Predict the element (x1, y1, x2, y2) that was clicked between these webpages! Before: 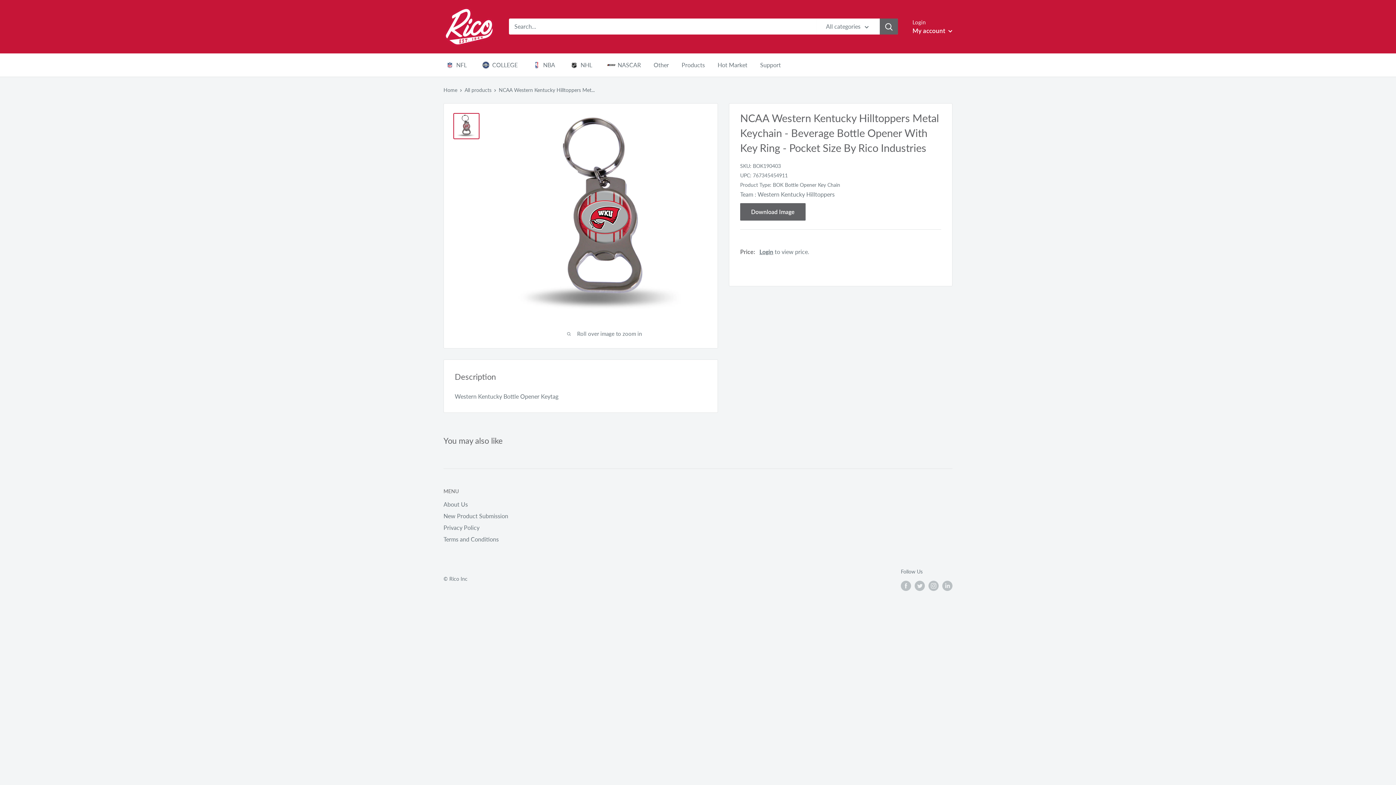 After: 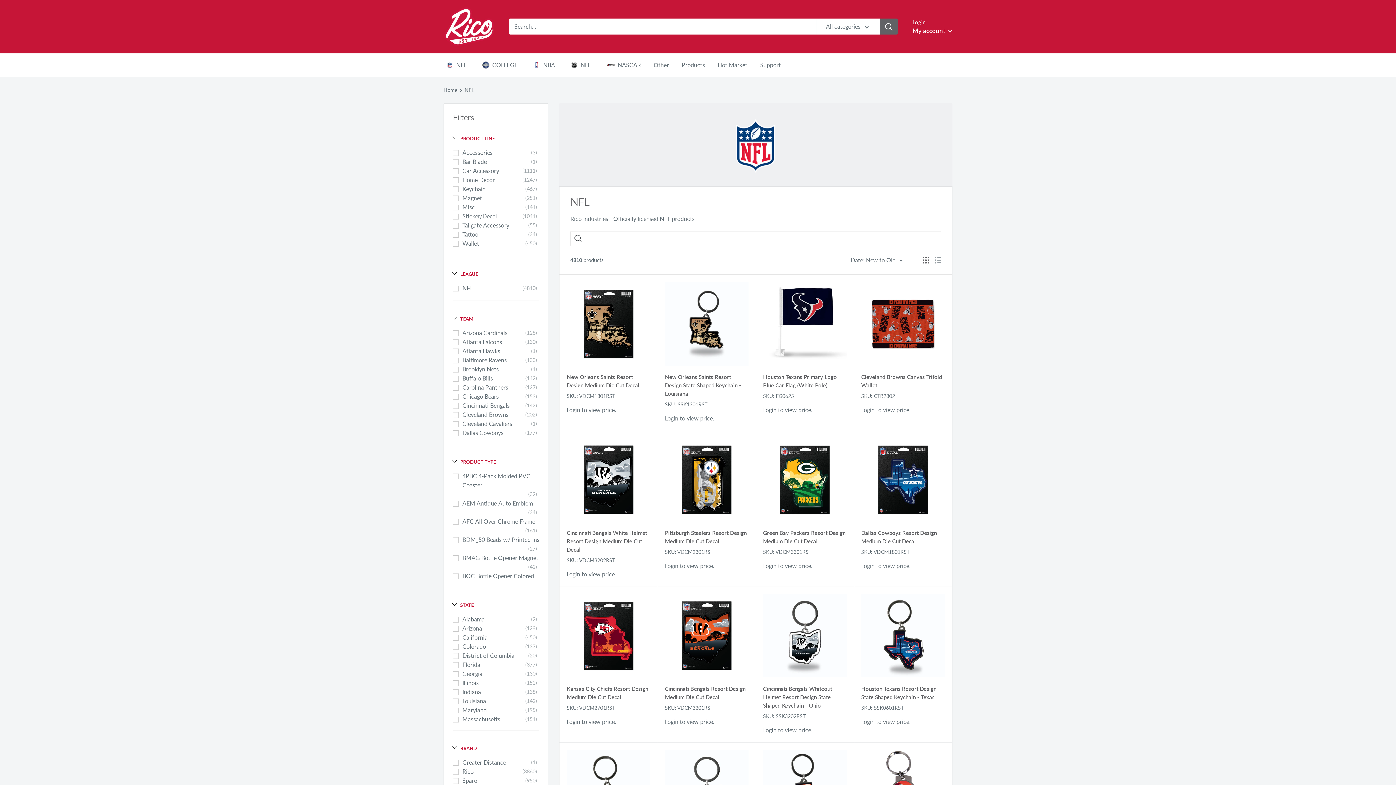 Action: bbox: (443, 59, 466, 70) label: NFL